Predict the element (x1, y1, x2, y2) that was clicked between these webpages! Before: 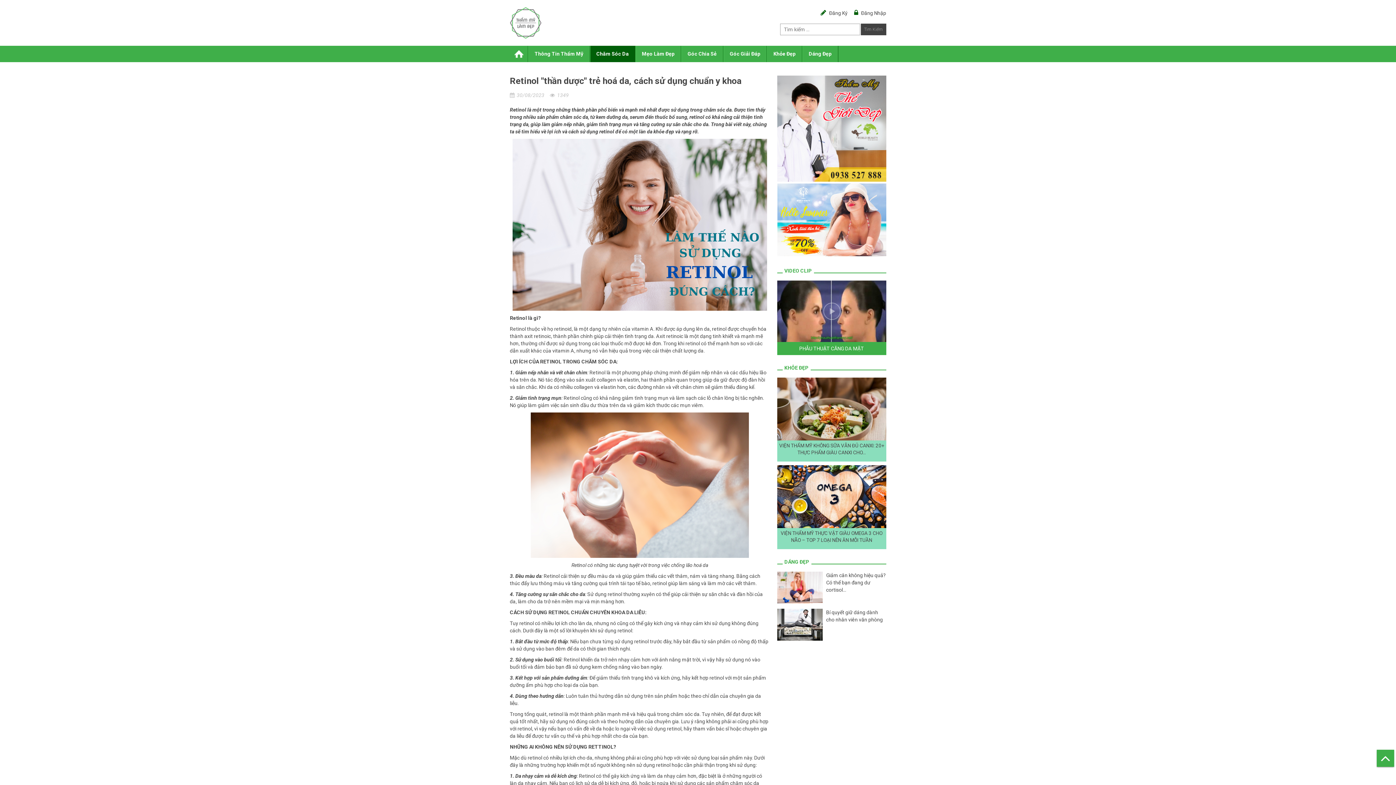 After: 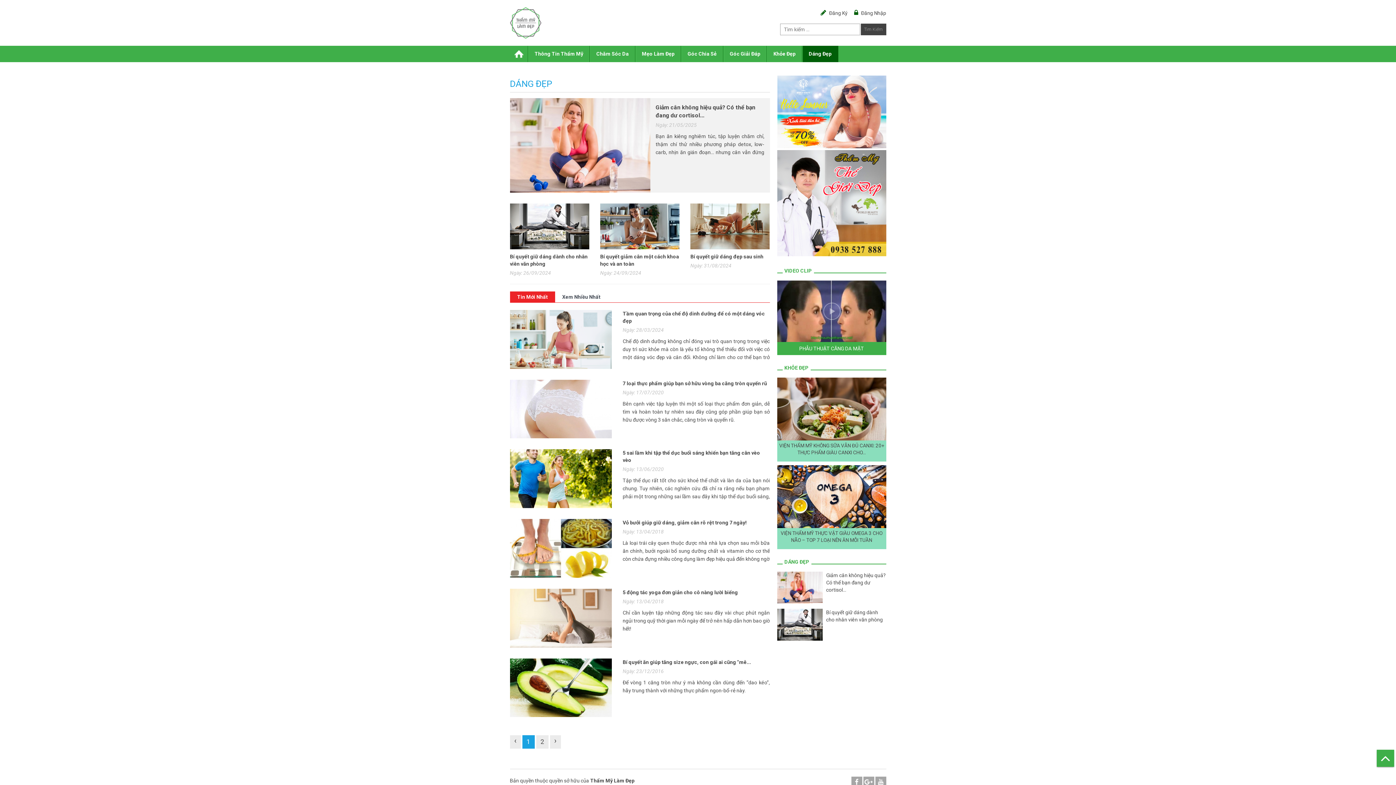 Action: bbox: (802, 45, 838, 62) label: Dáng Đẹp